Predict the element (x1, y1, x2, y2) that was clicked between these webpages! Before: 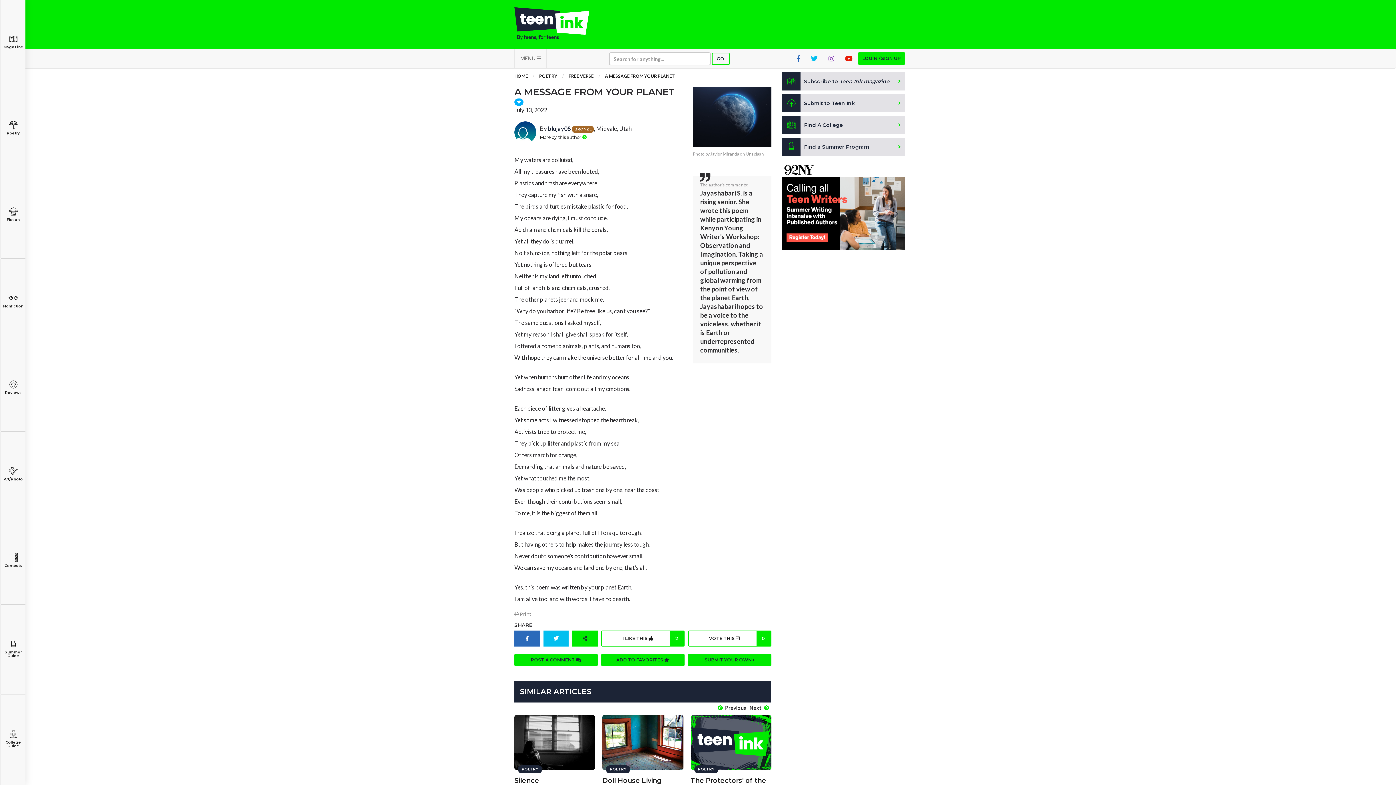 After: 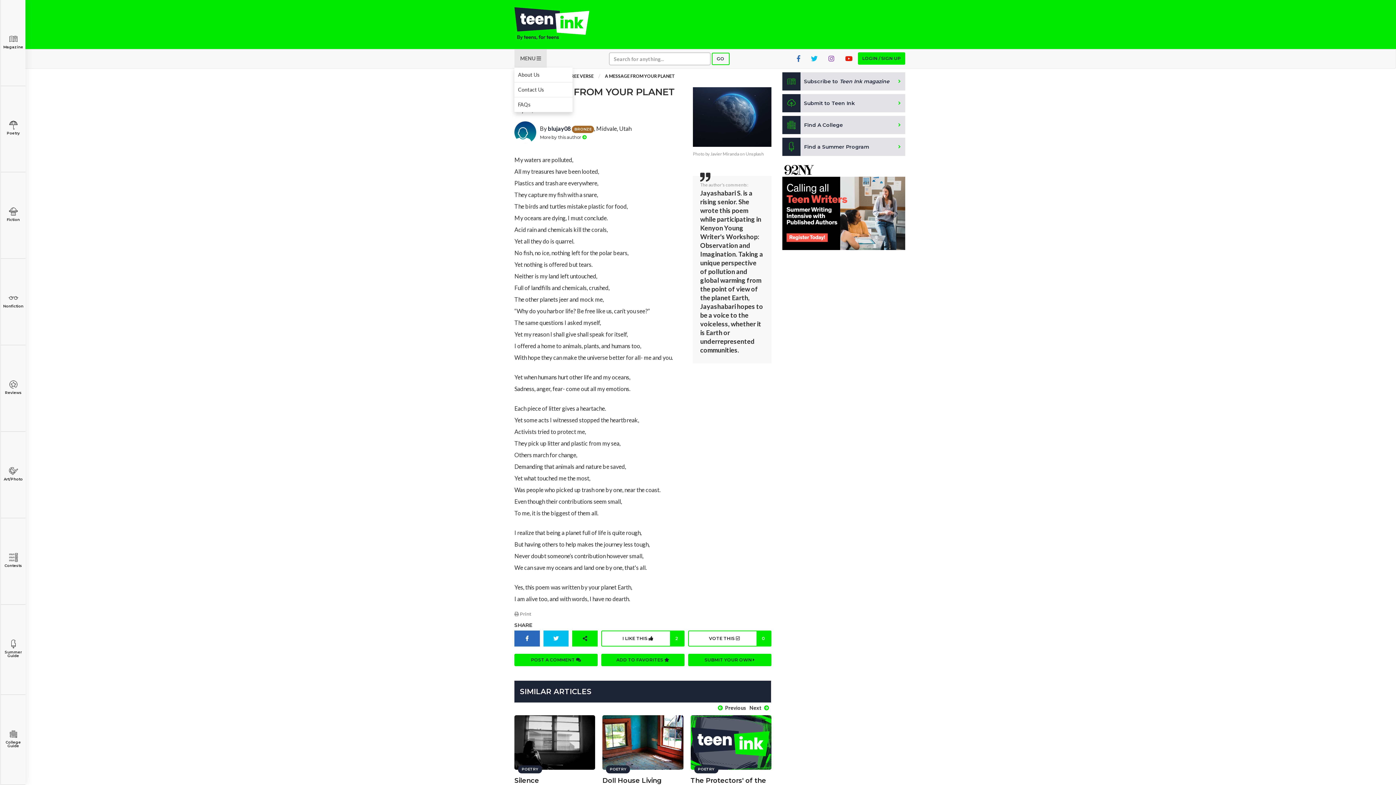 Action: label: MENU  bbox: (514, 49, 546, 67)